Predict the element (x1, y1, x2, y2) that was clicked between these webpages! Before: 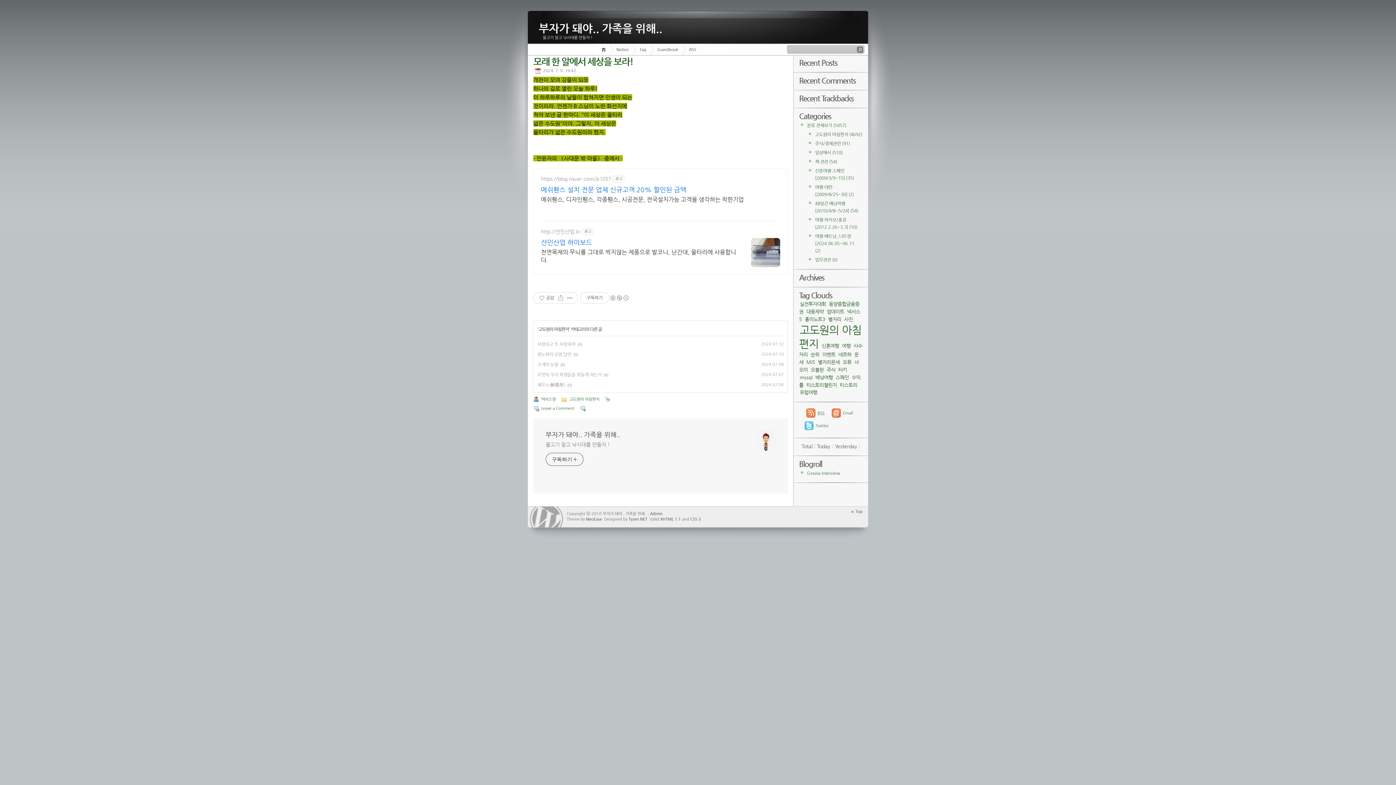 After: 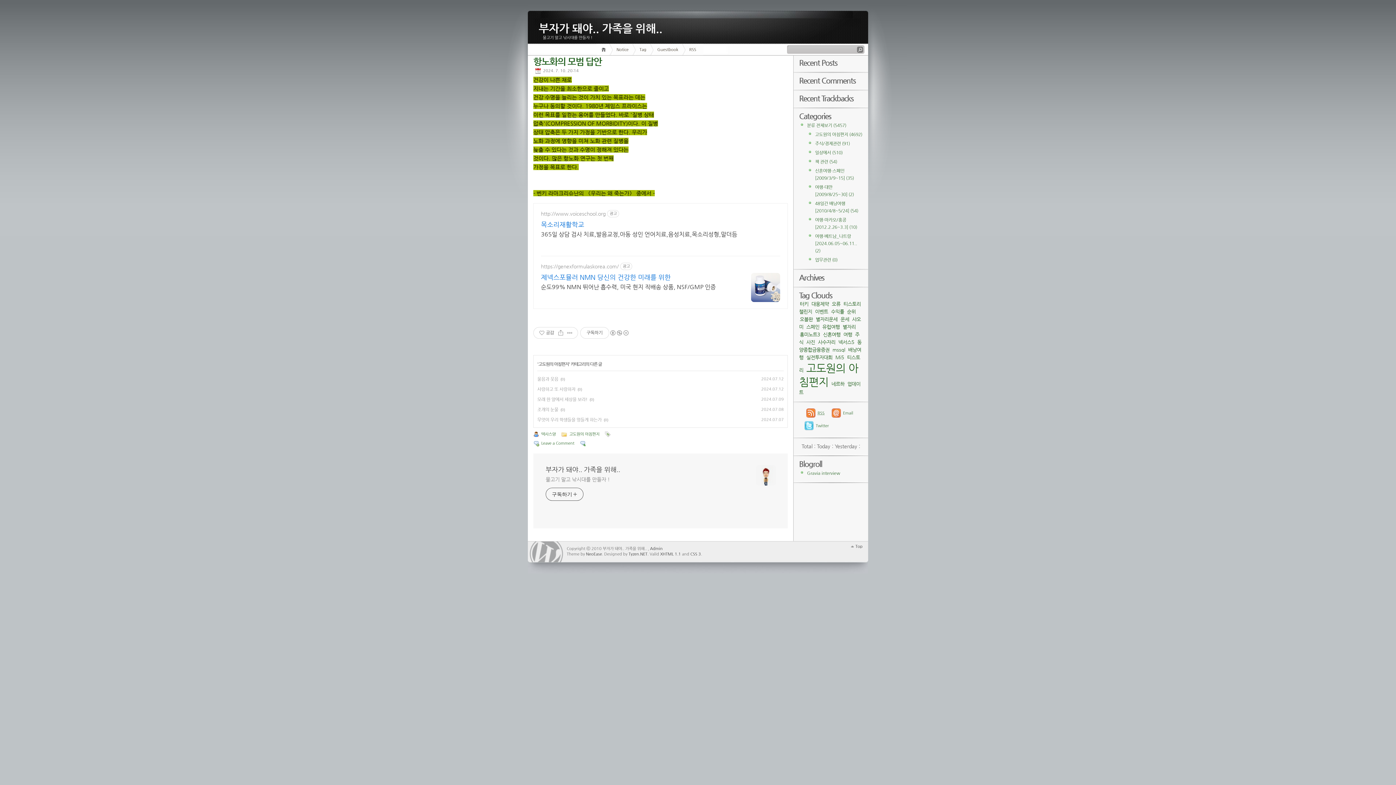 Action: bbox: (537, 352, 571, 357) label: 항노화의 모범 답안